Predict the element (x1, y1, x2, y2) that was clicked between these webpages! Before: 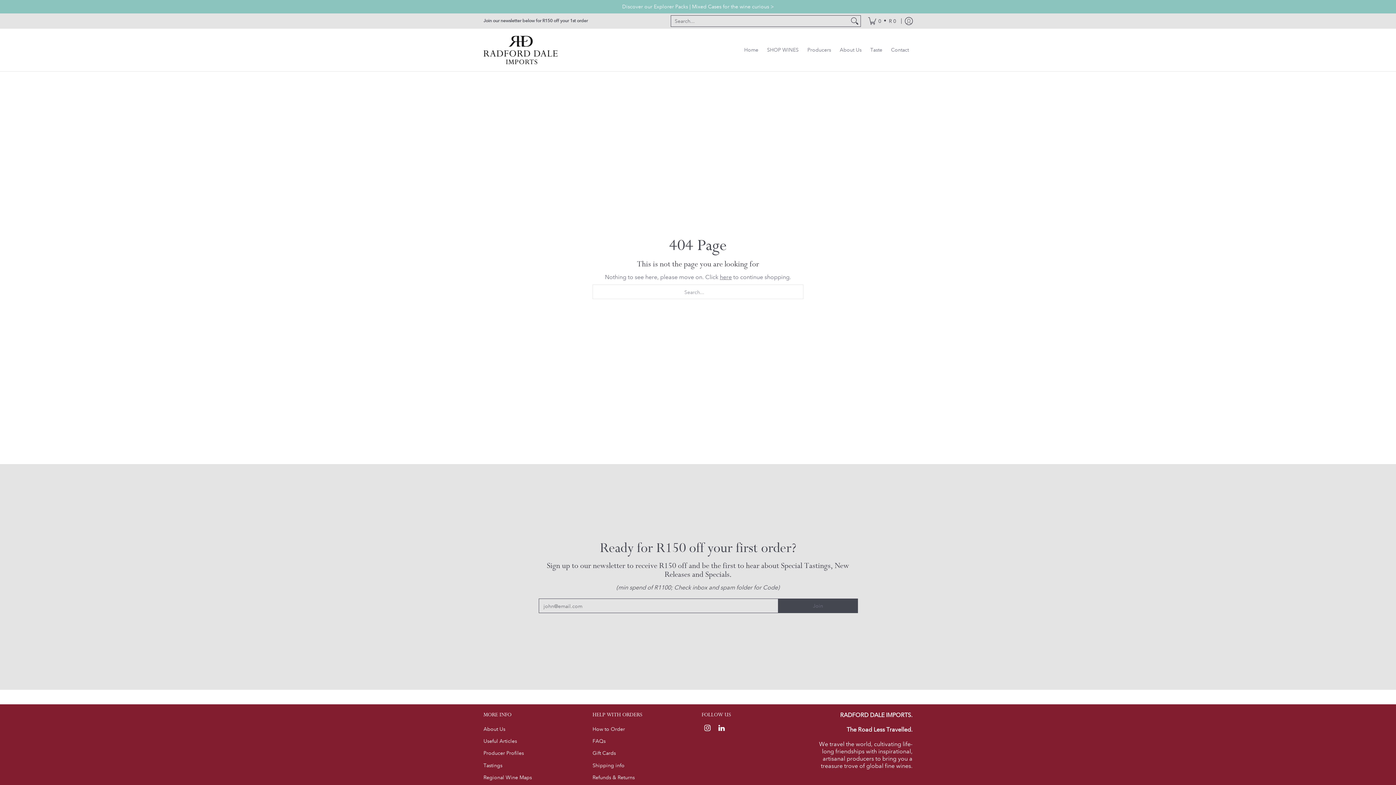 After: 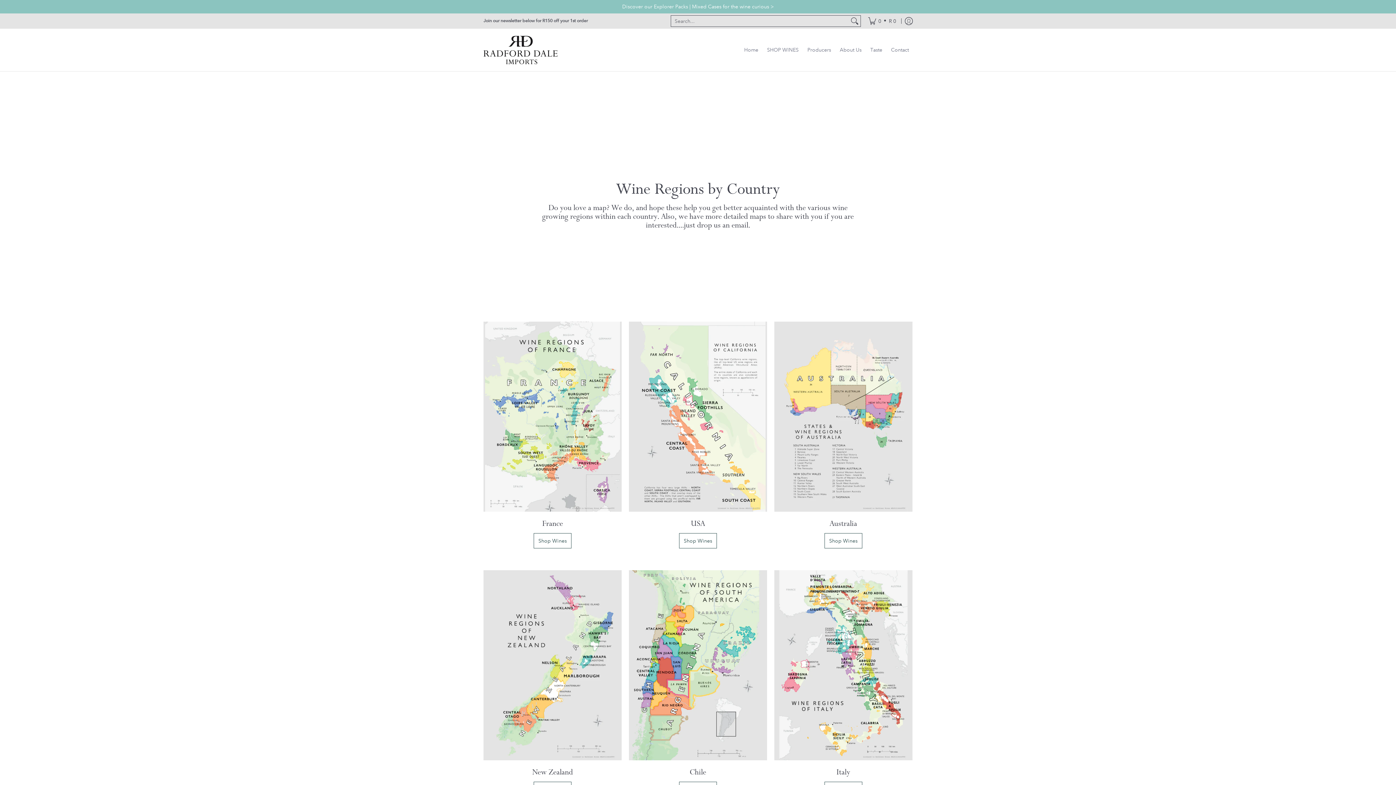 Action: label: Regional Wine Maps bbox: (483, 771, 585, 783)